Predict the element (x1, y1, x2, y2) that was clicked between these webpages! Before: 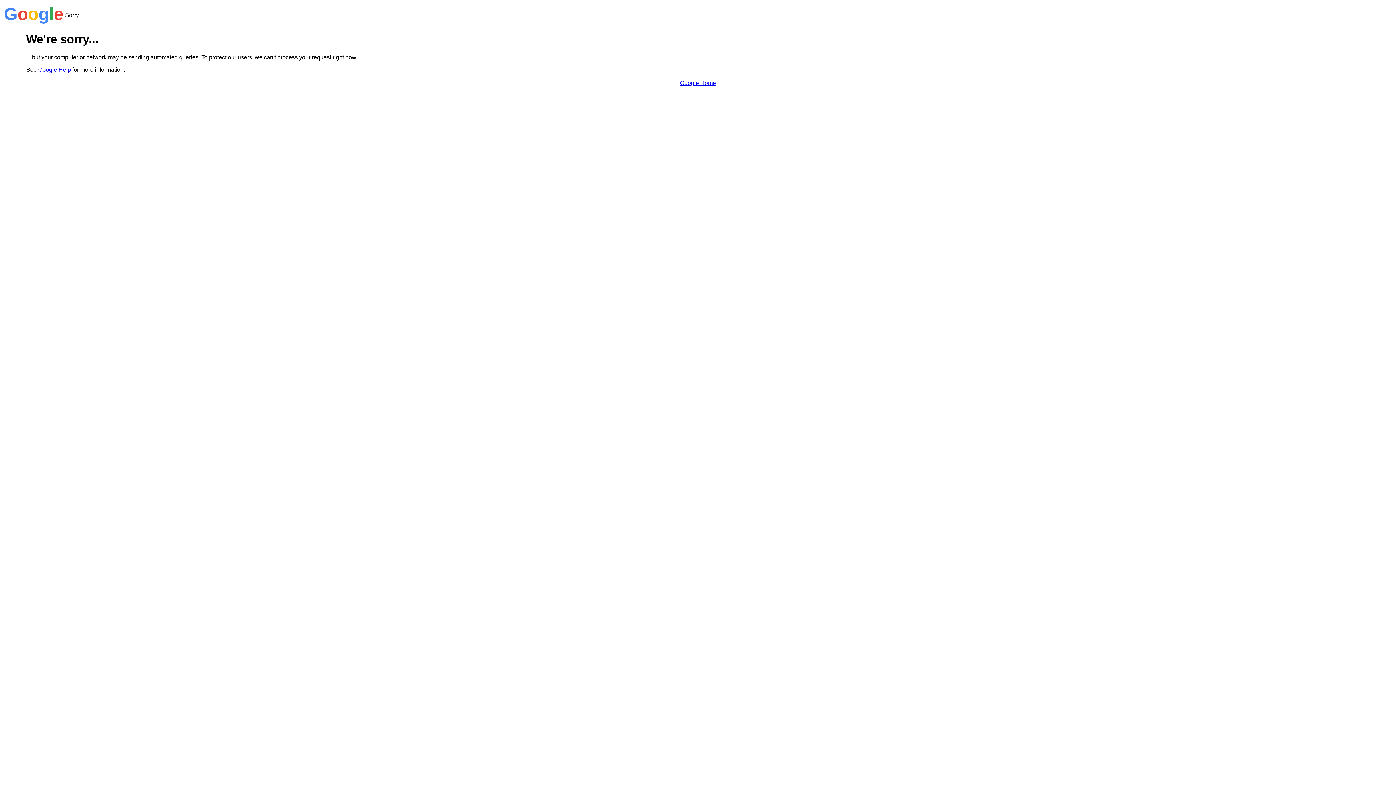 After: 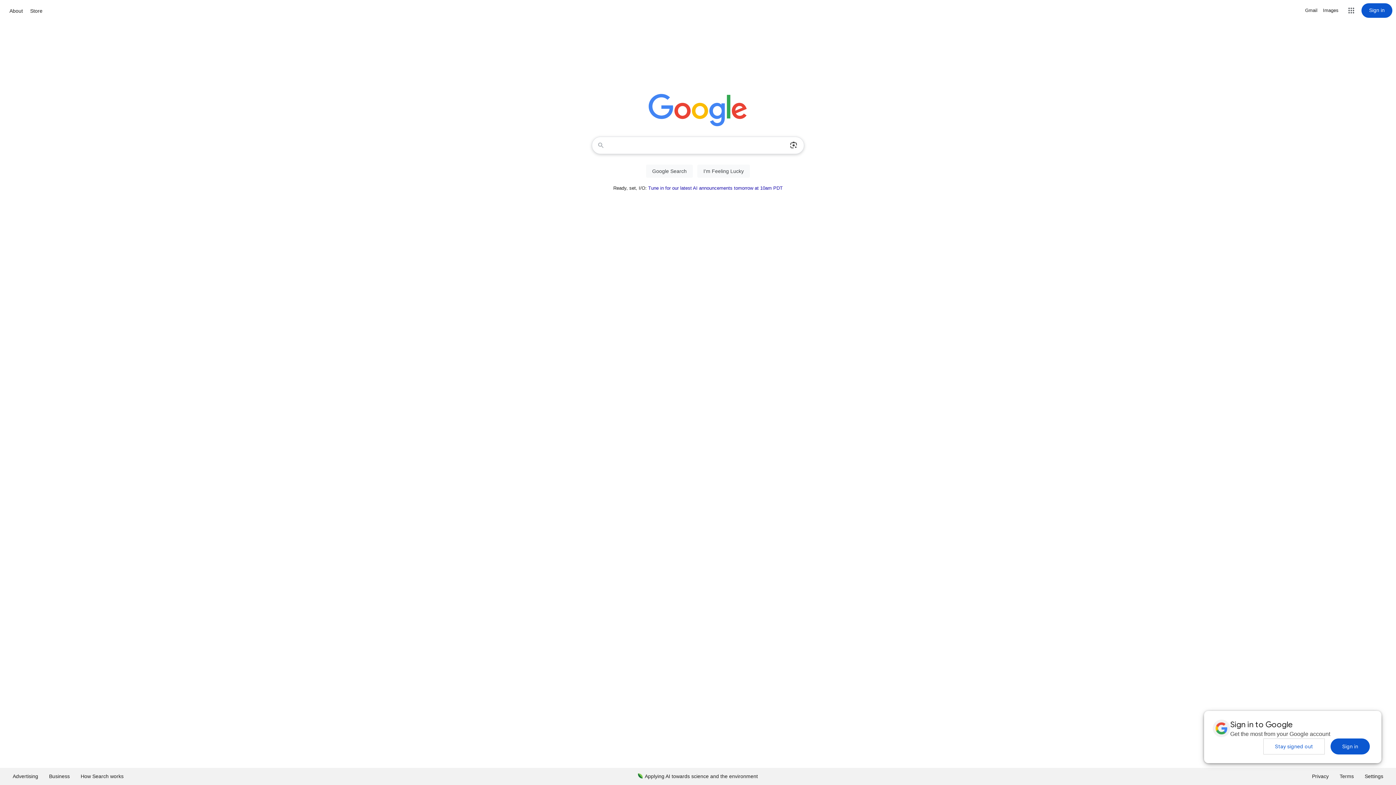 Action: bbox: (680, 79, 716, 86) label: Google Home